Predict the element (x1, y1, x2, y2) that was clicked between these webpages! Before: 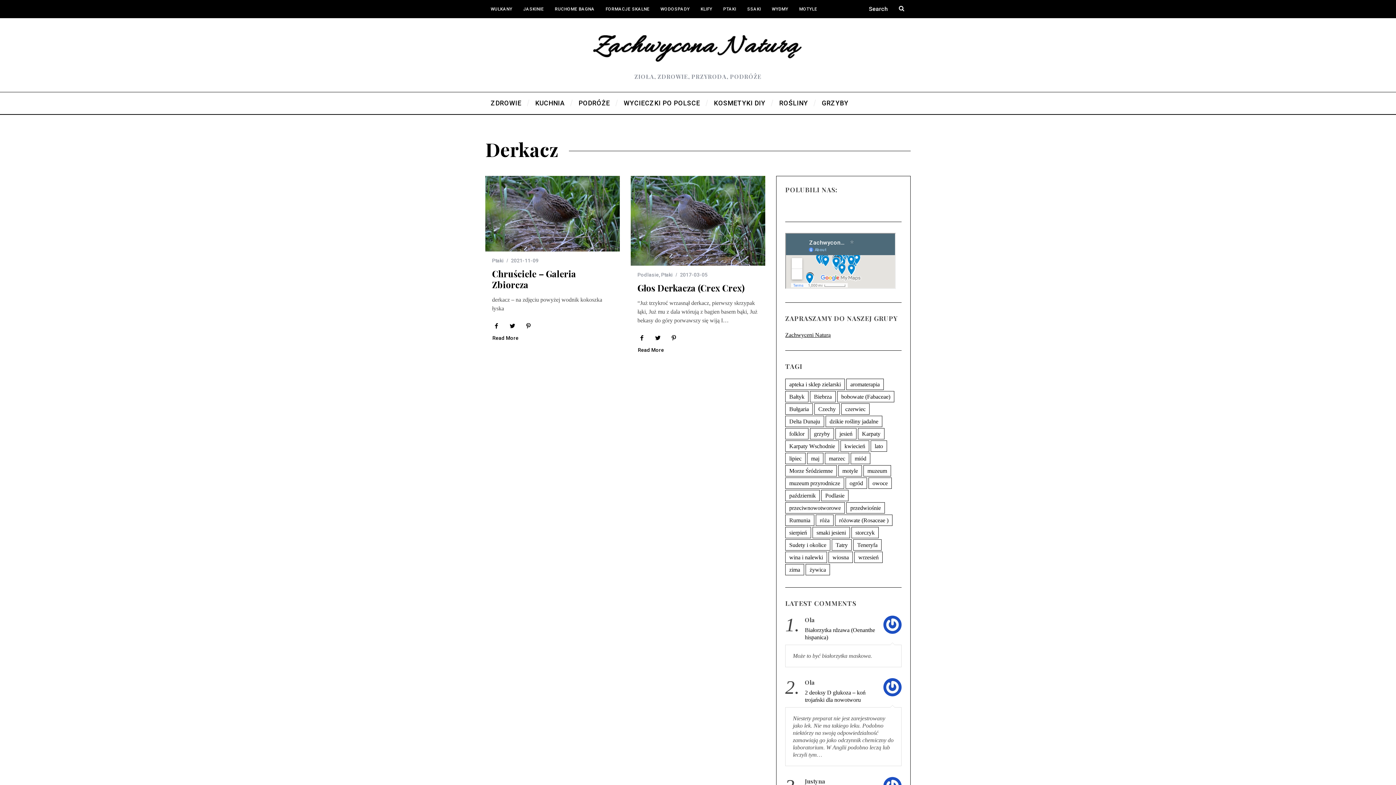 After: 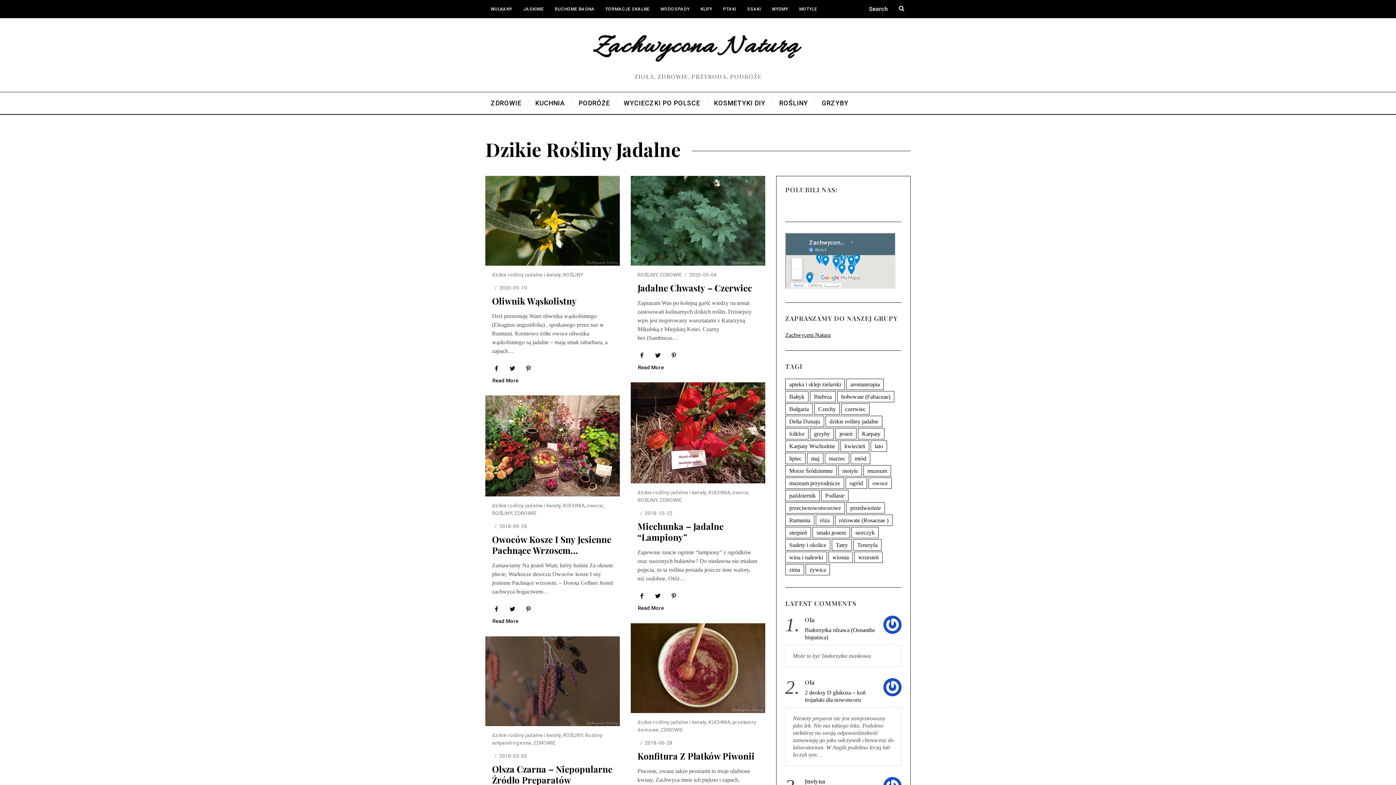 Action: bbox: (825, 416, 882, 427) label: dzikie rośliny jadalne (22 elementy)